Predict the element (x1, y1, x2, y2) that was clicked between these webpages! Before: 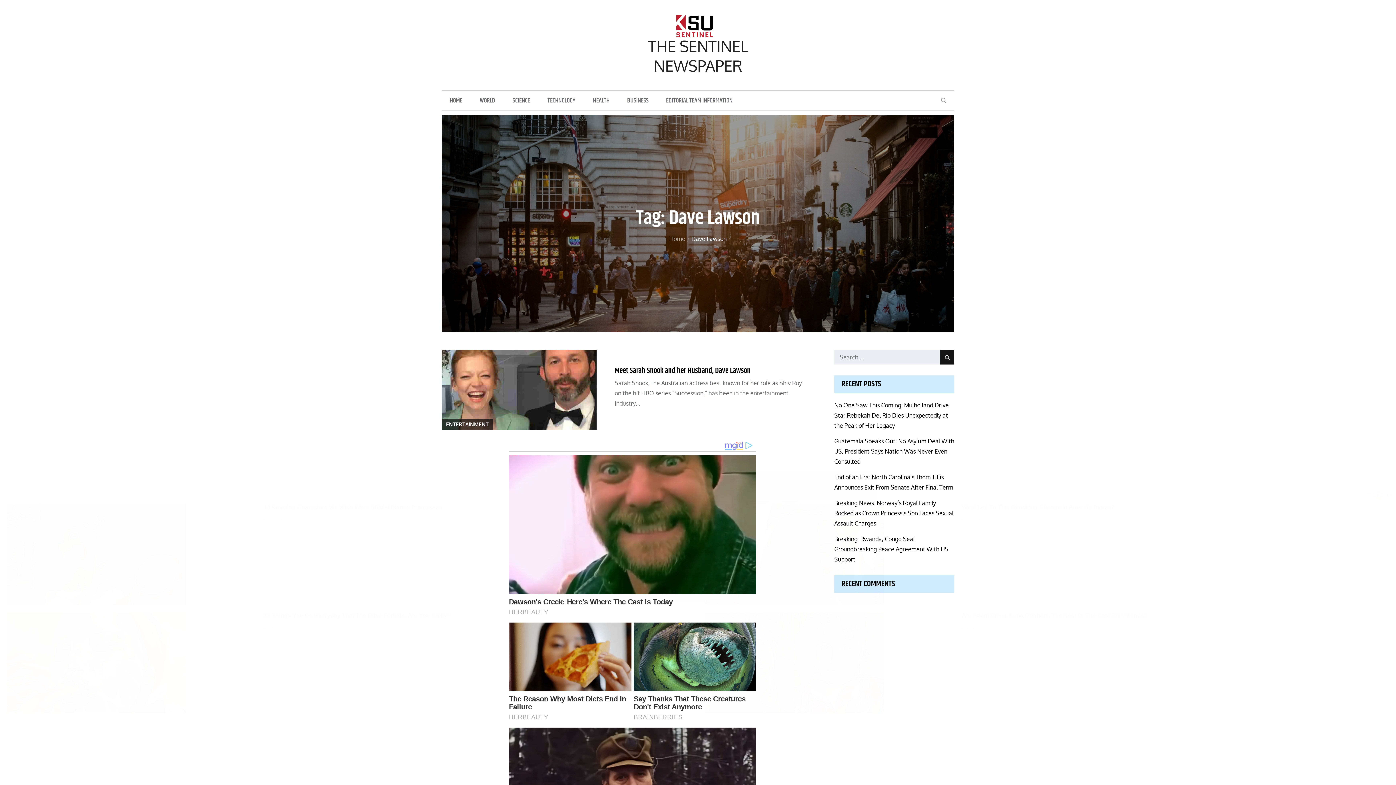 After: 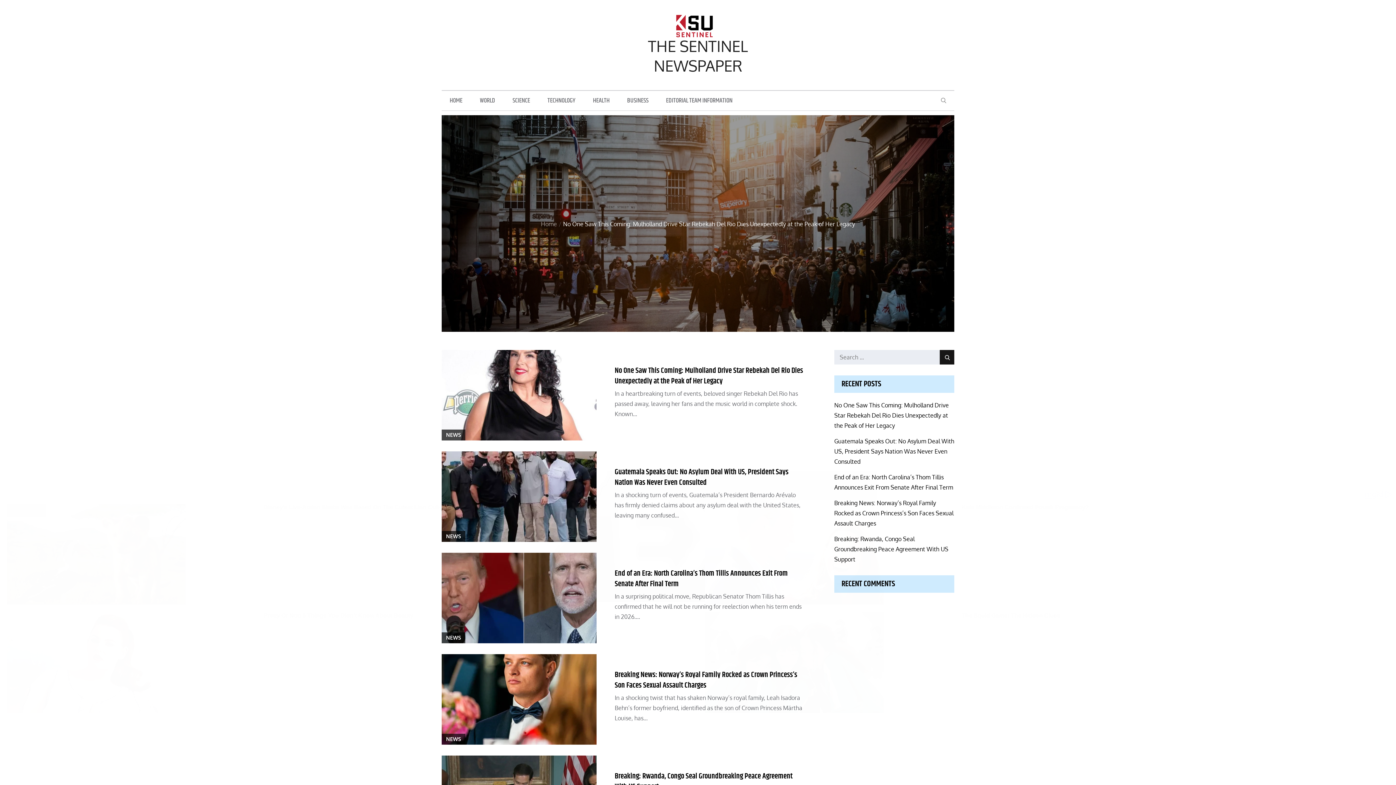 Action: bbox: (674, 22, 714, 29)